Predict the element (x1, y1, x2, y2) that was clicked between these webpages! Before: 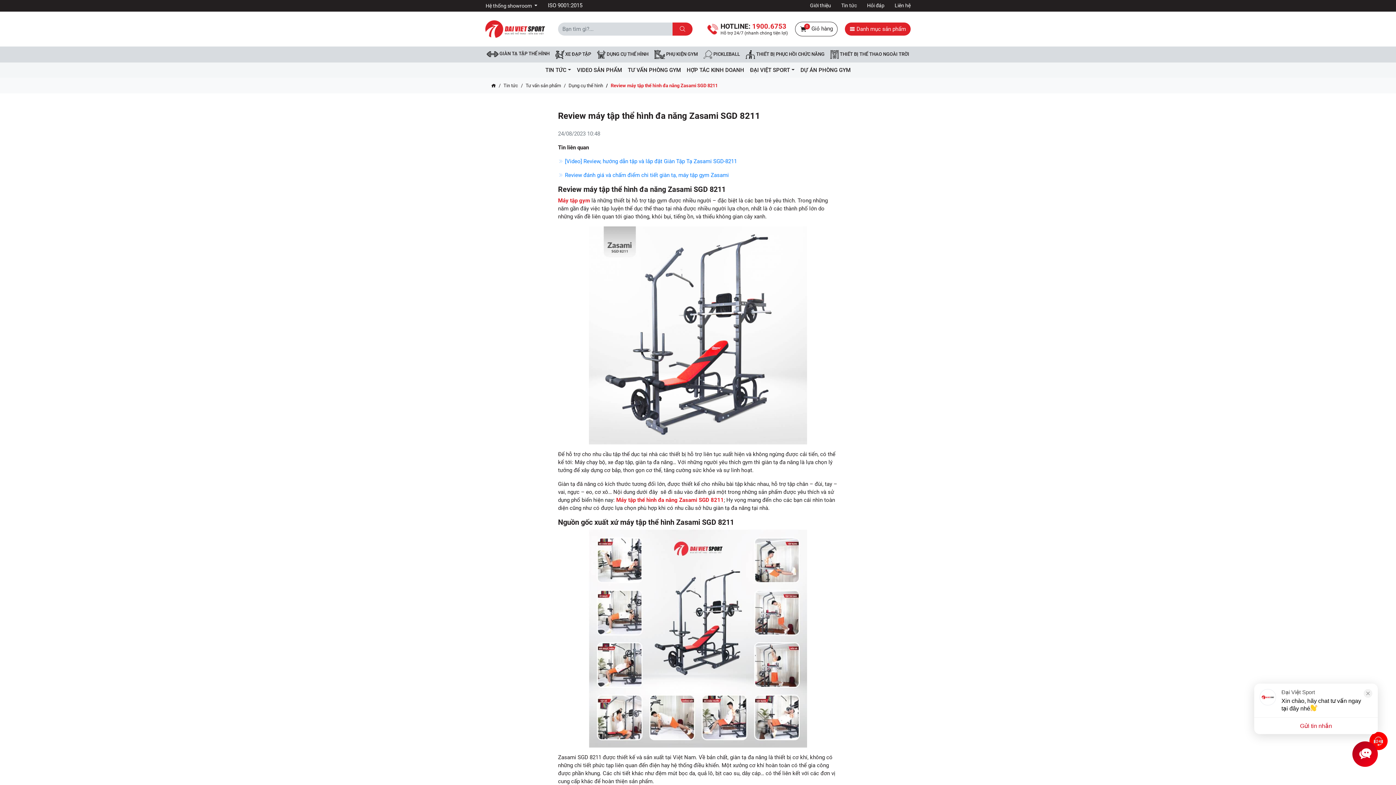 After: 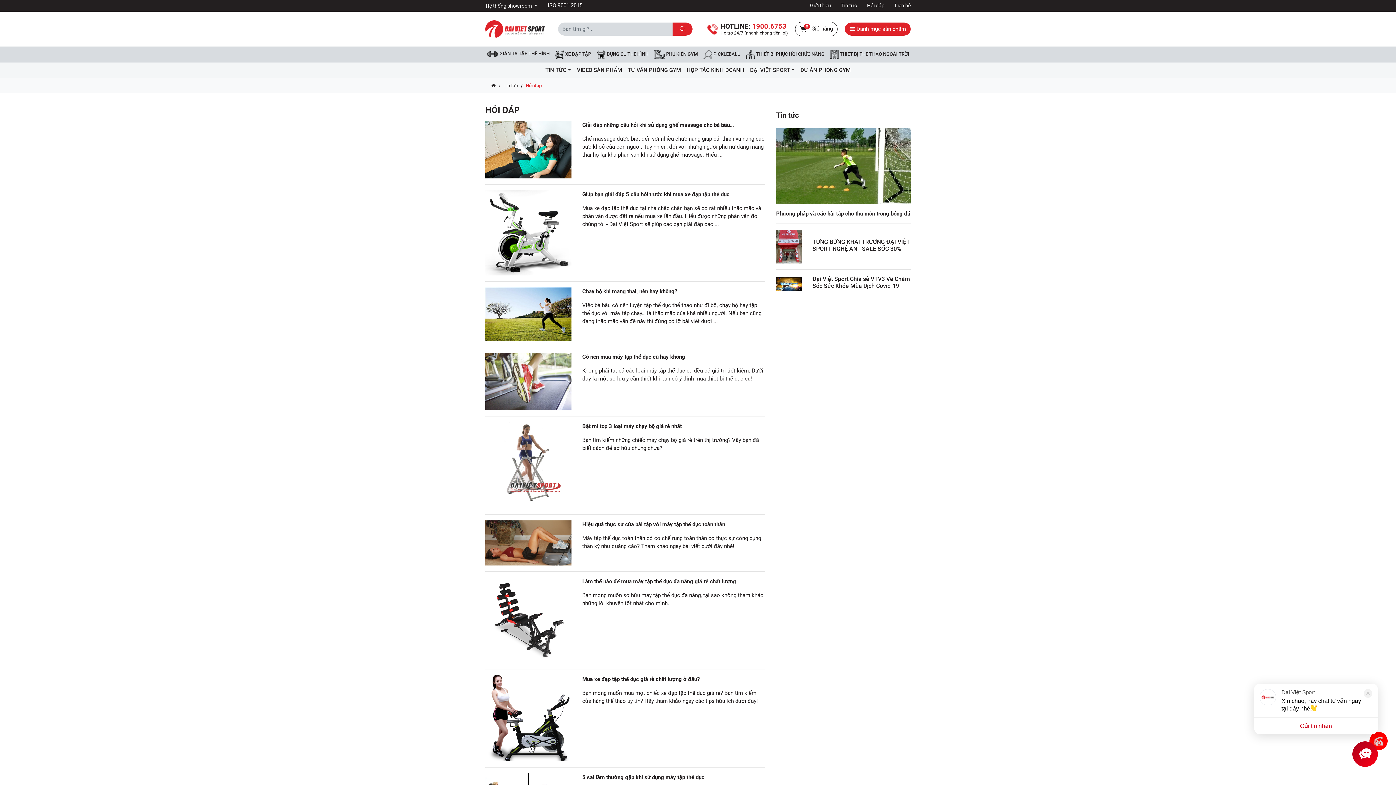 Action: bbox: (867, 1, 884, 9) label: Hỏi đáp